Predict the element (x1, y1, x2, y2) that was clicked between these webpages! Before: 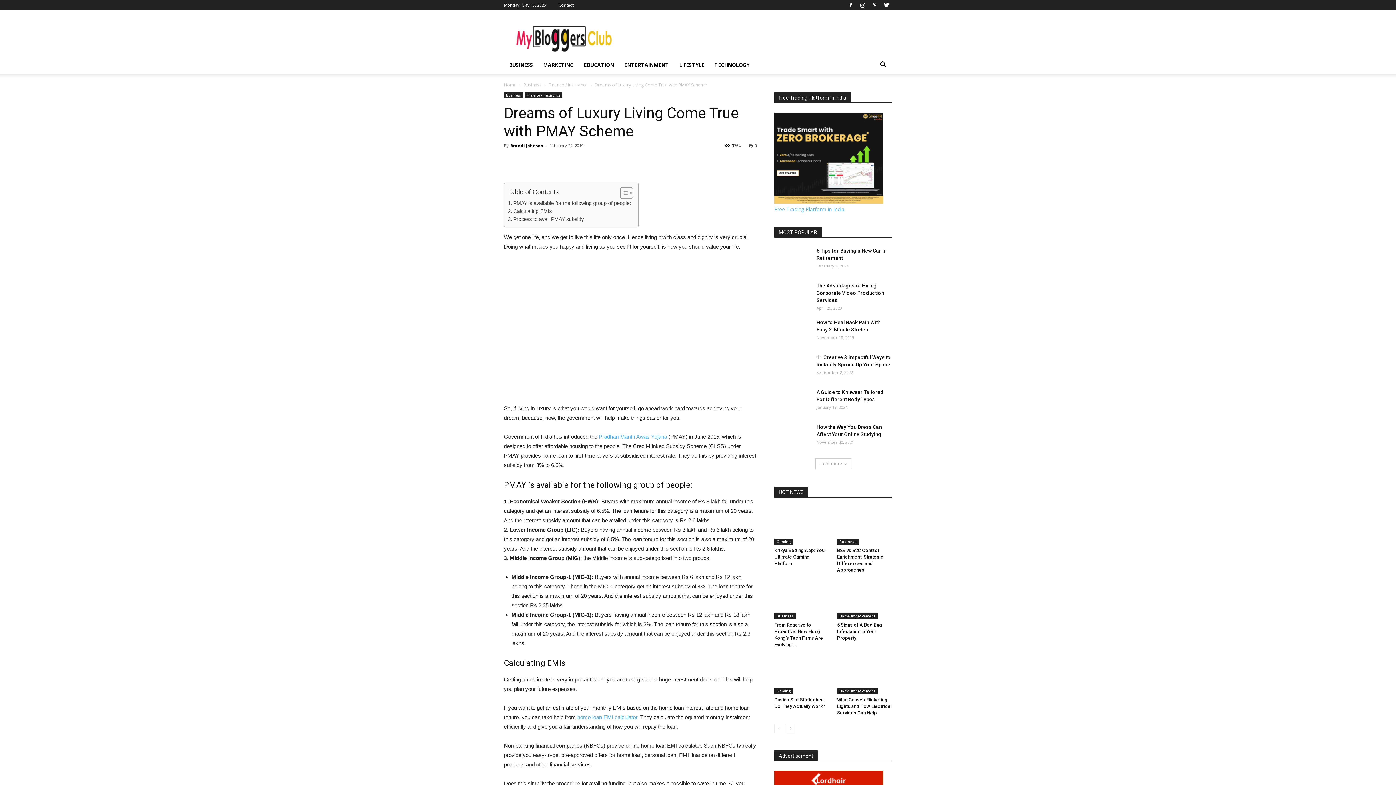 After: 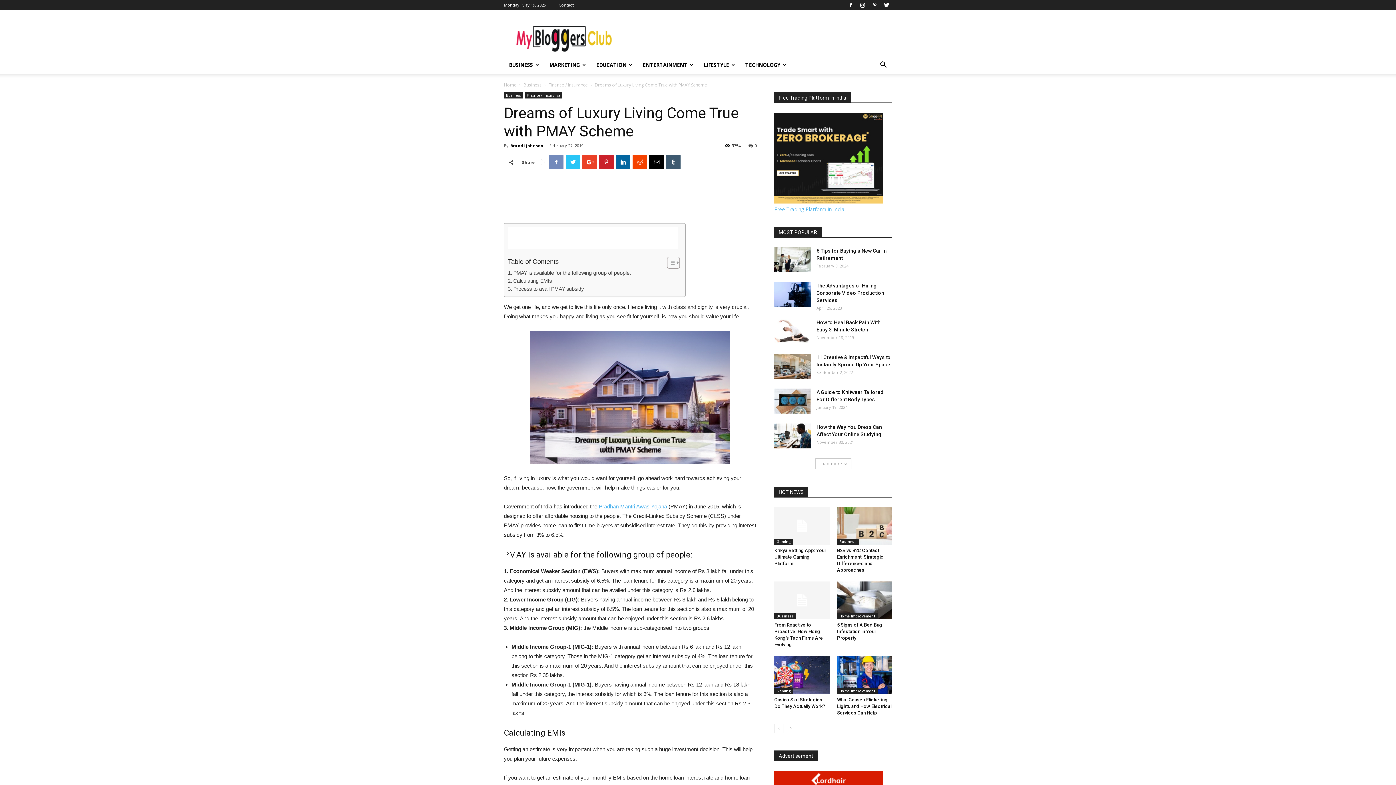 Action: bbox: (549, 154, 563, 169)